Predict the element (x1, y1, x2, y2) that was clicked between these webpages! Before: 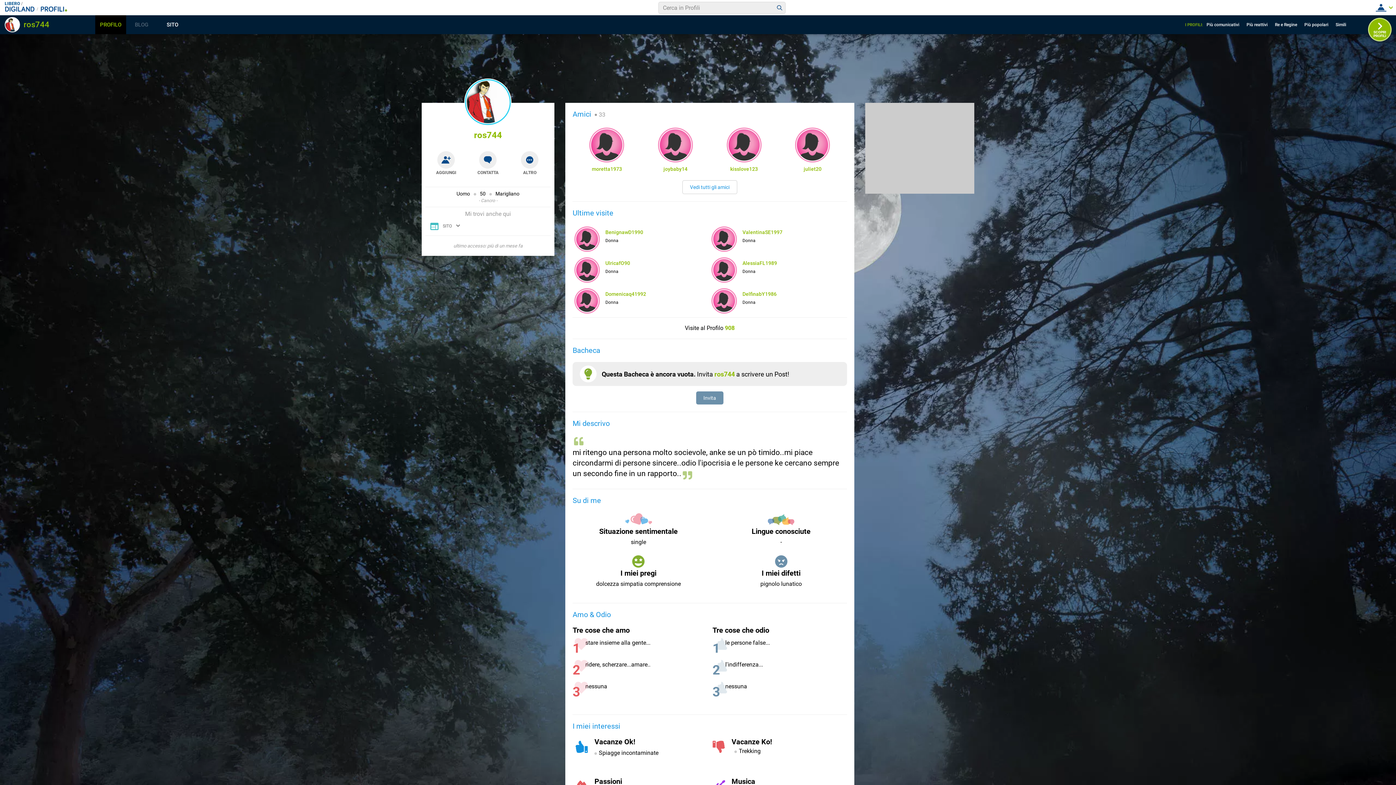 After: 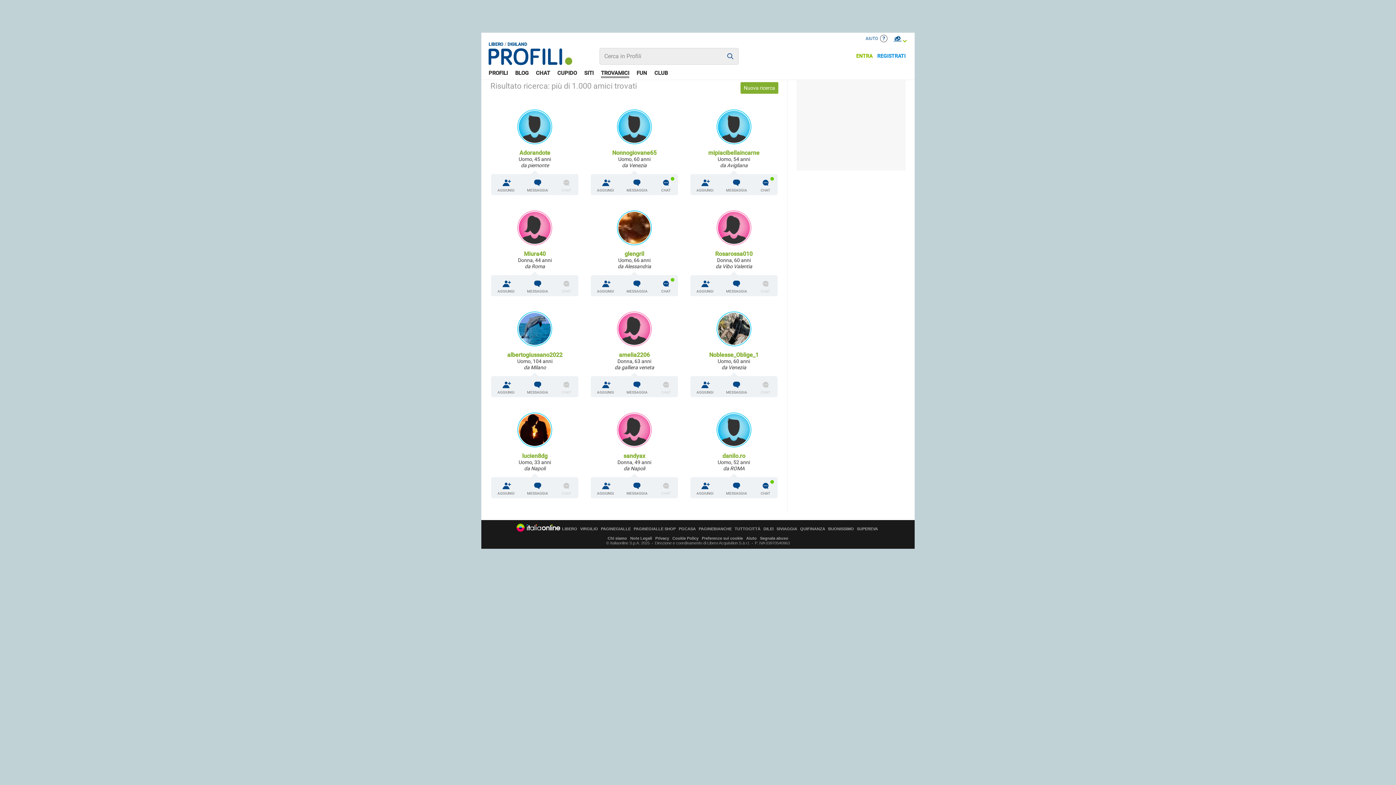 Action: bbox: (774, 2, 785, 13)